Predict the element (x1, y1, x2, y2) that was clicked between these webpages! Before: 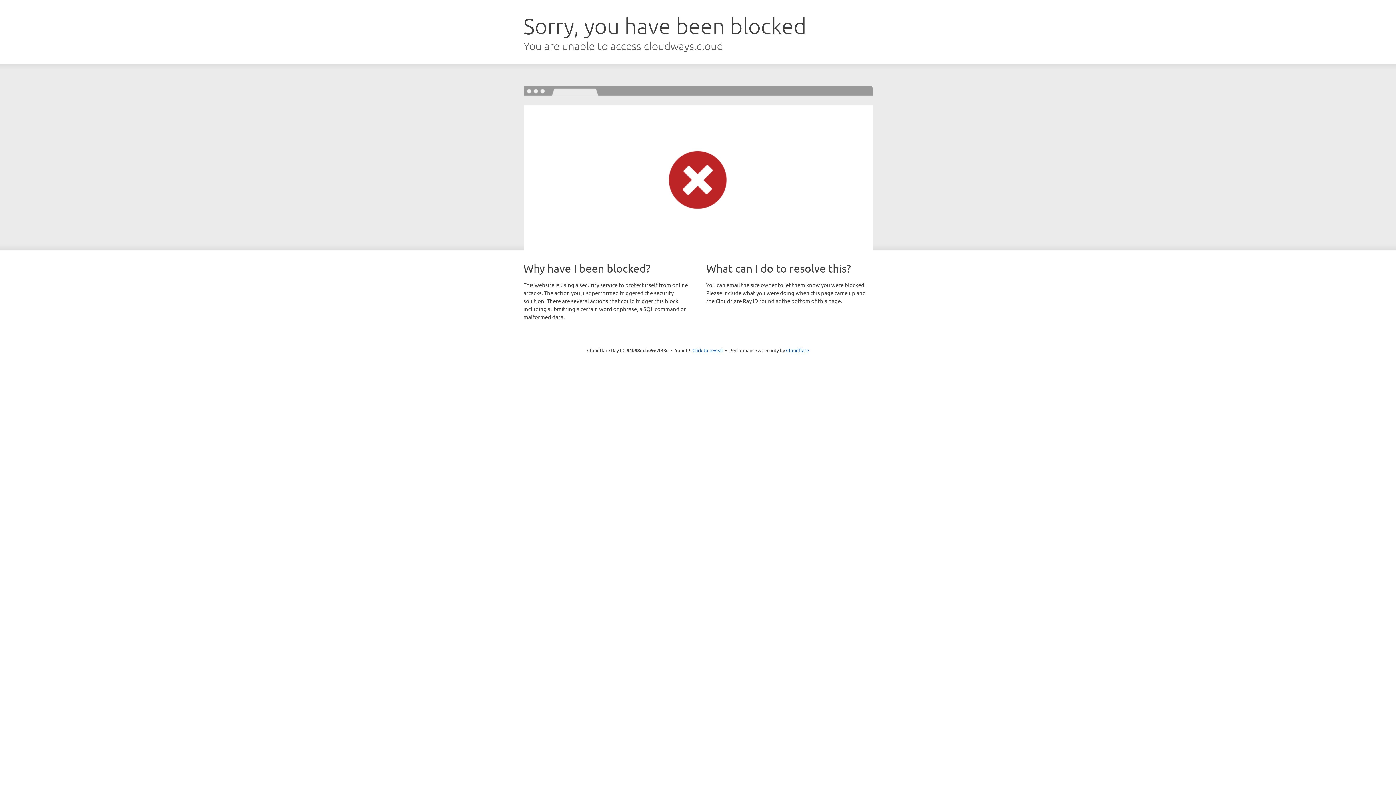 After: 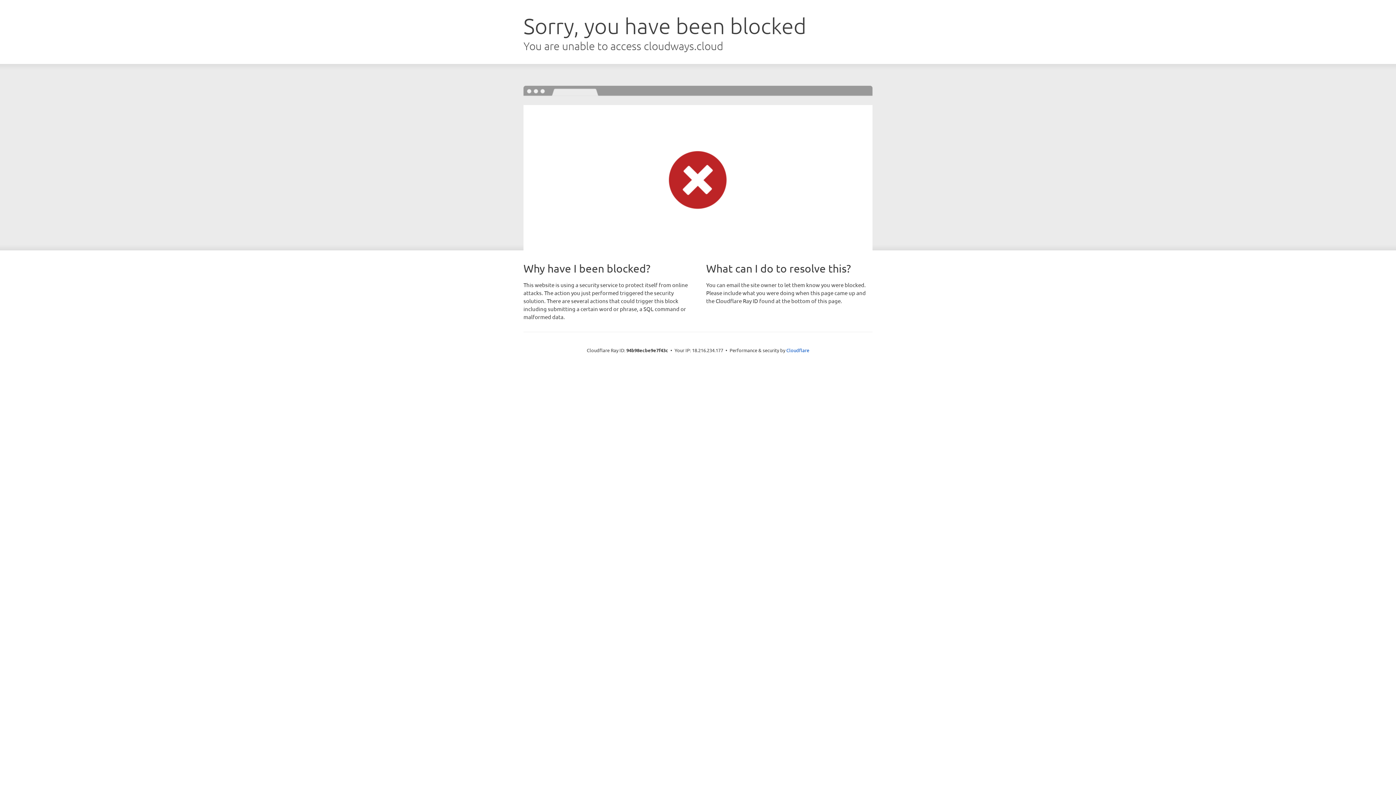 Action: bbox: (692, 346, 723, 353) label: Click to reveal